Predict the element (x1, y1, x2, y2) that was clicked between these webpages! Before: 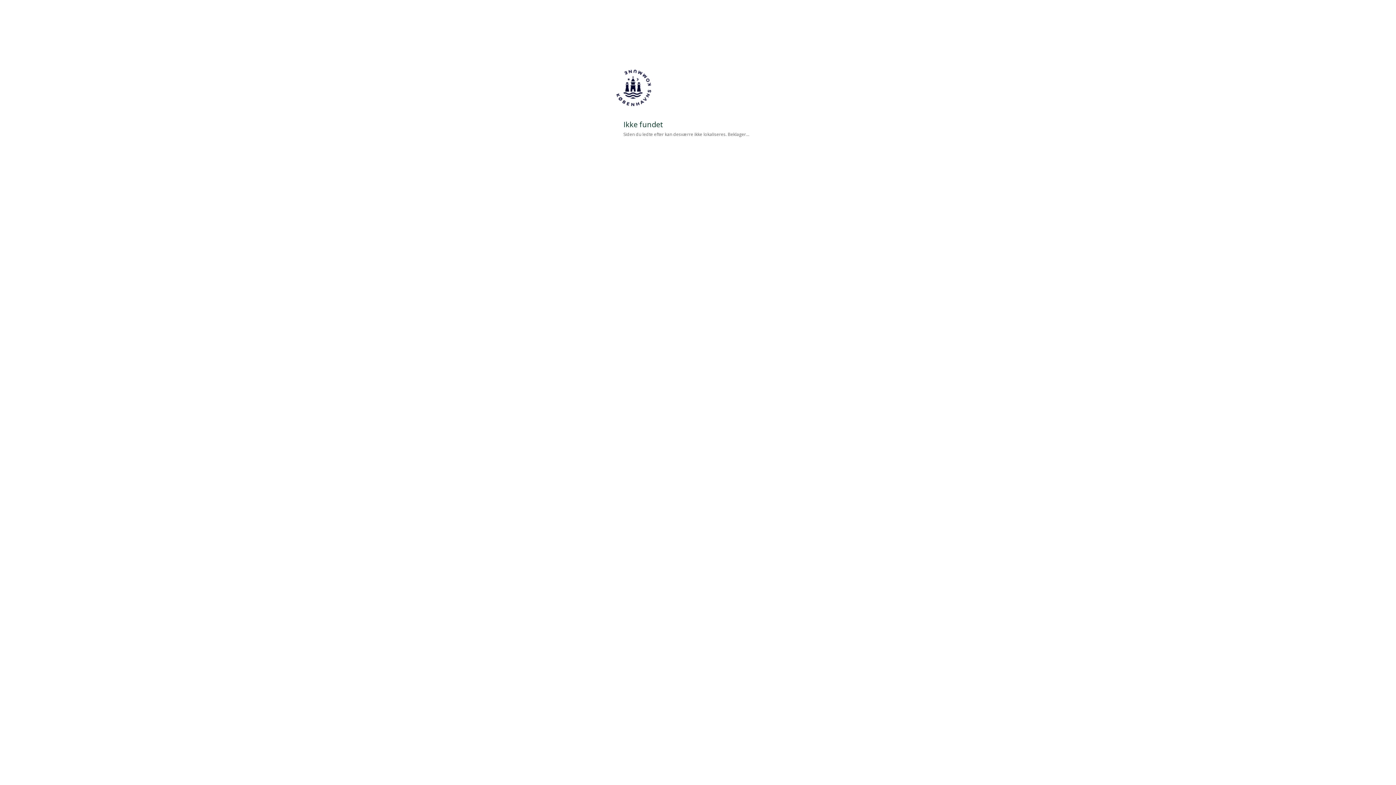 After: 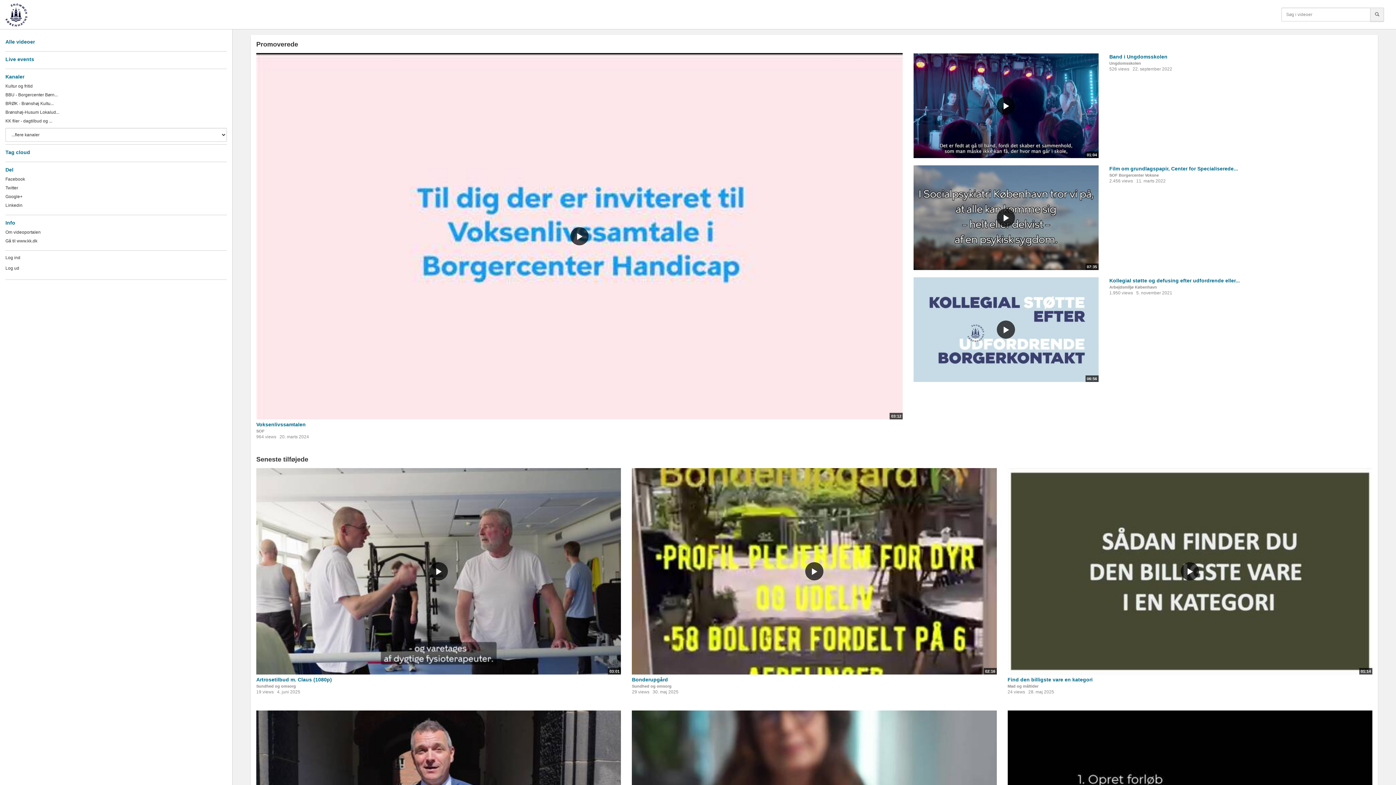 Action: bbox: (616, 104, 651, 112)